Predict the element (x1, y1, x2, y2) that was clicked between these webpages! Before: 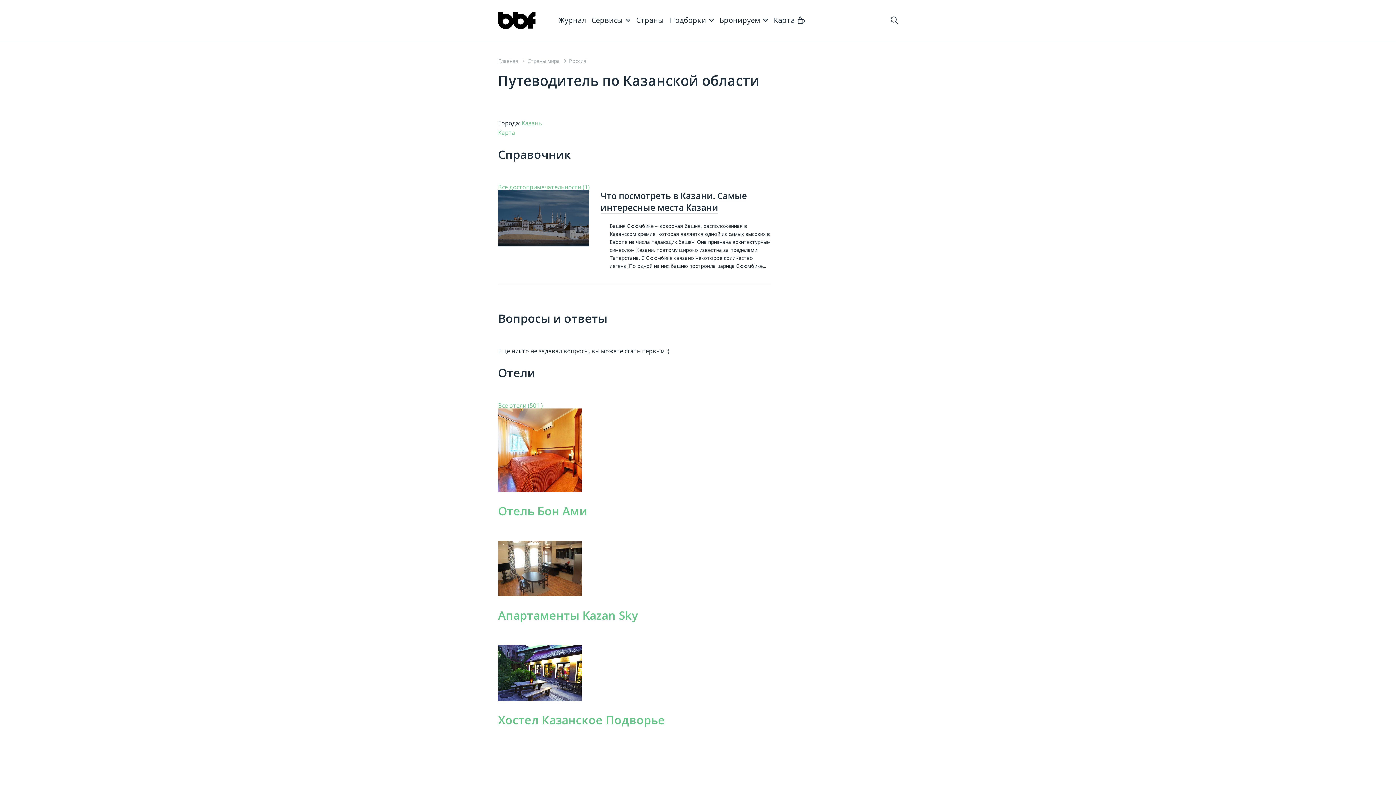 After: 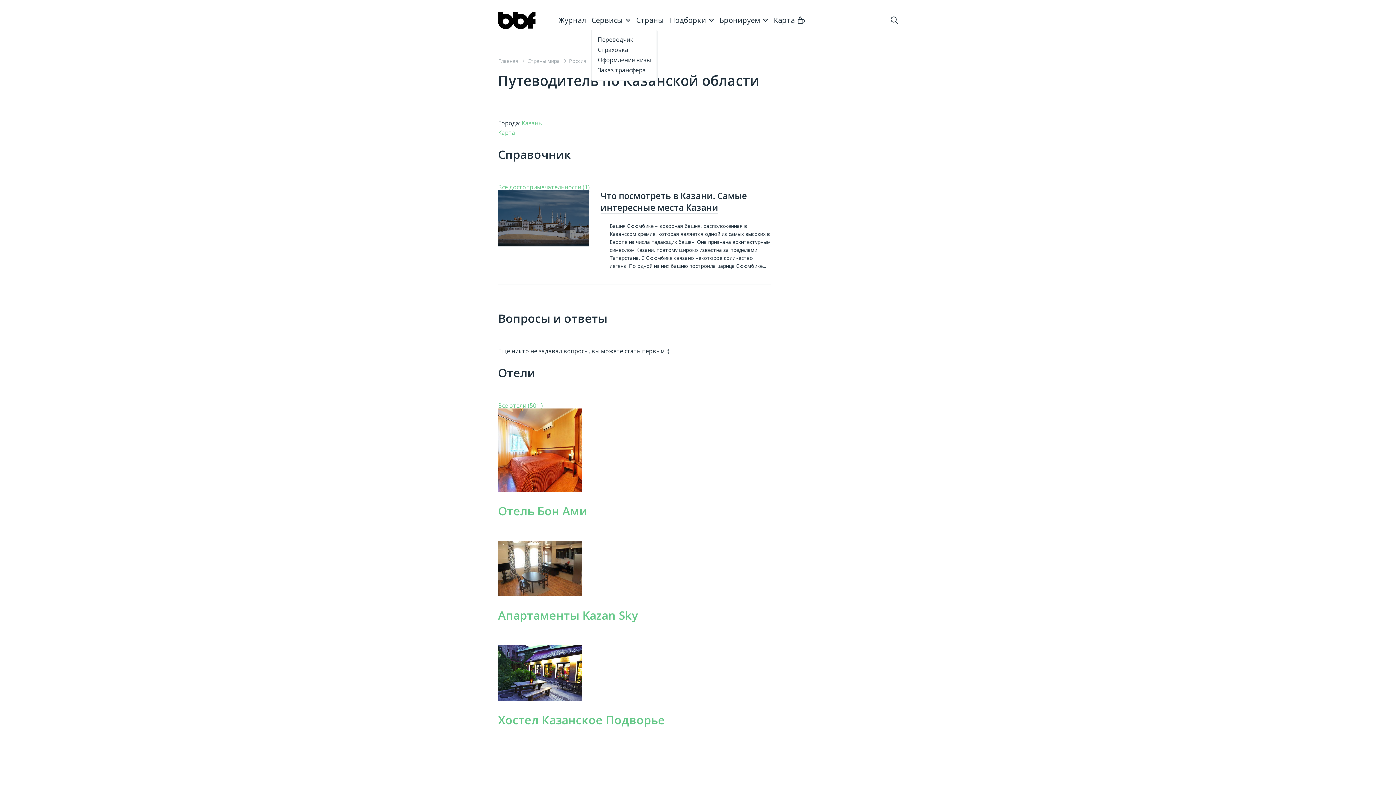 Action: bbox: (591, 16, 630, 31) label: Сервисы